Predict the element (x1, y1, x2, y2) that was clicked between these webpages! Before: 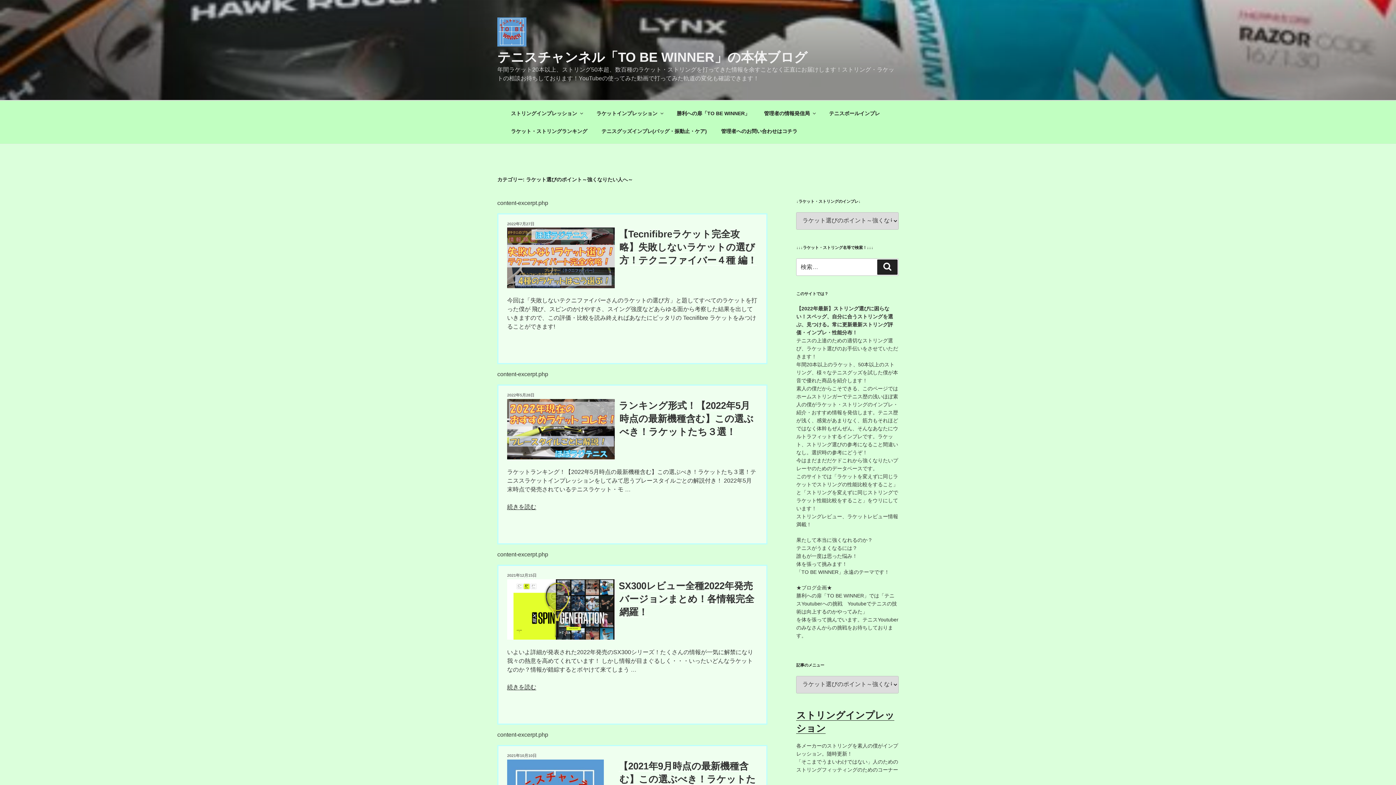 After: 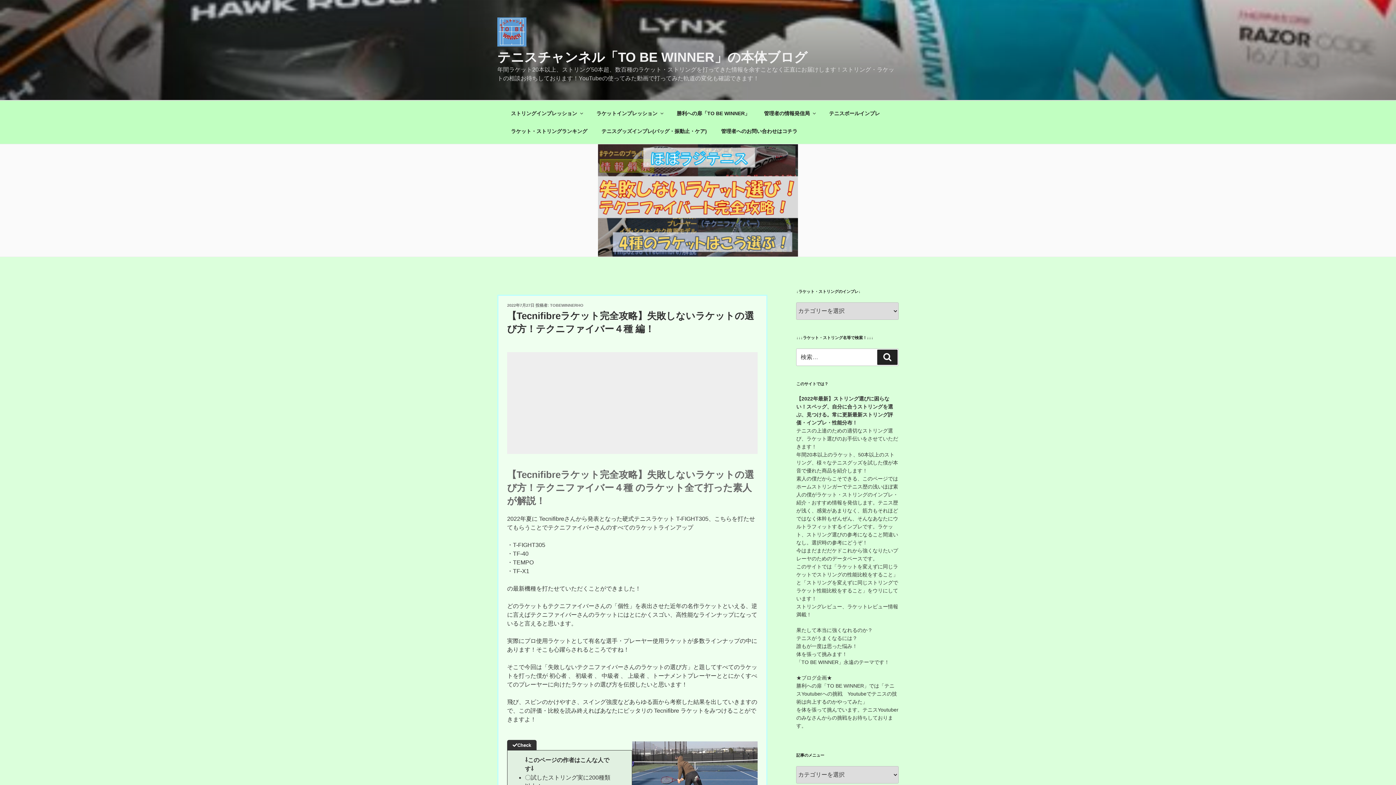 Action: bbox: (618, 228, 757, 265) label: 【Tecnifibreラケット完全攻略】失敗しないラケットの選び方！テクニファイバー４種 編！